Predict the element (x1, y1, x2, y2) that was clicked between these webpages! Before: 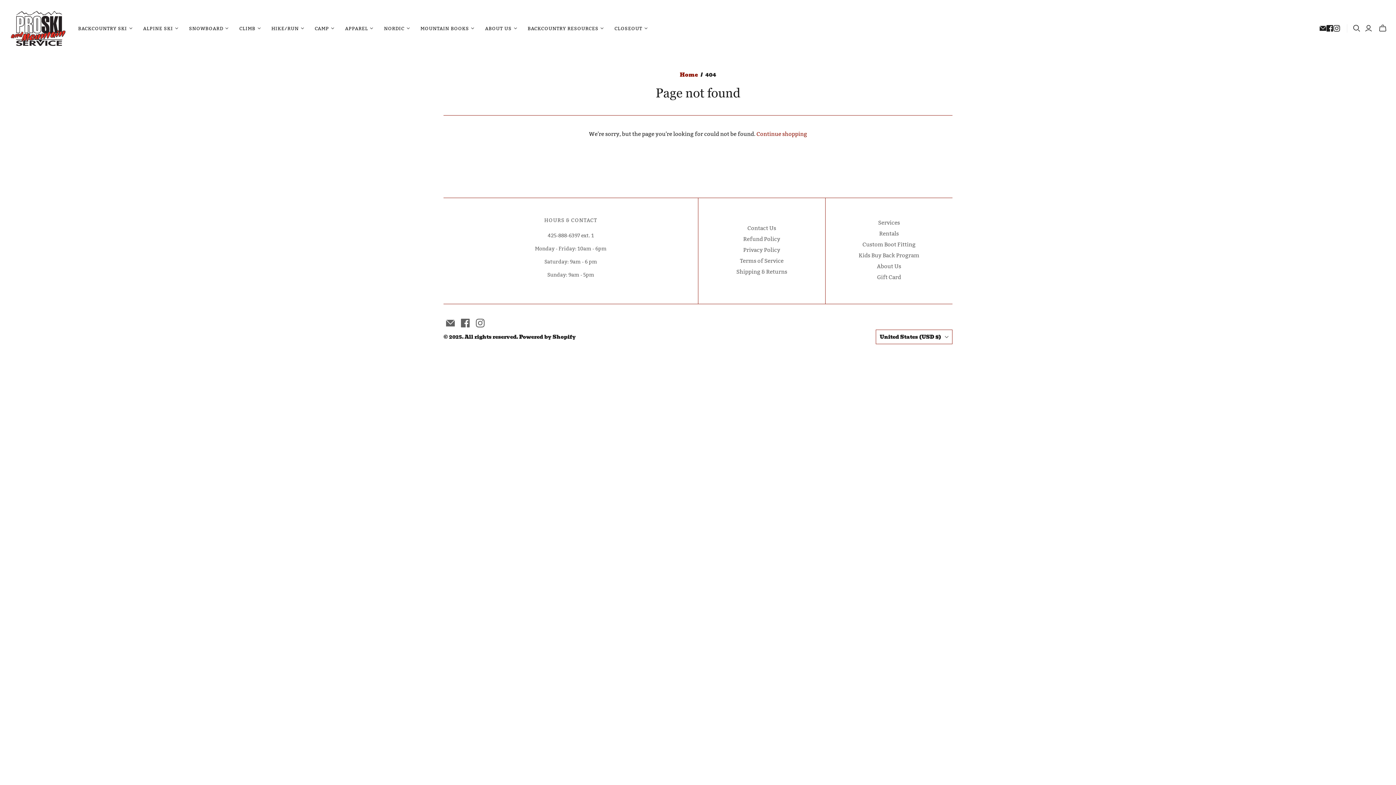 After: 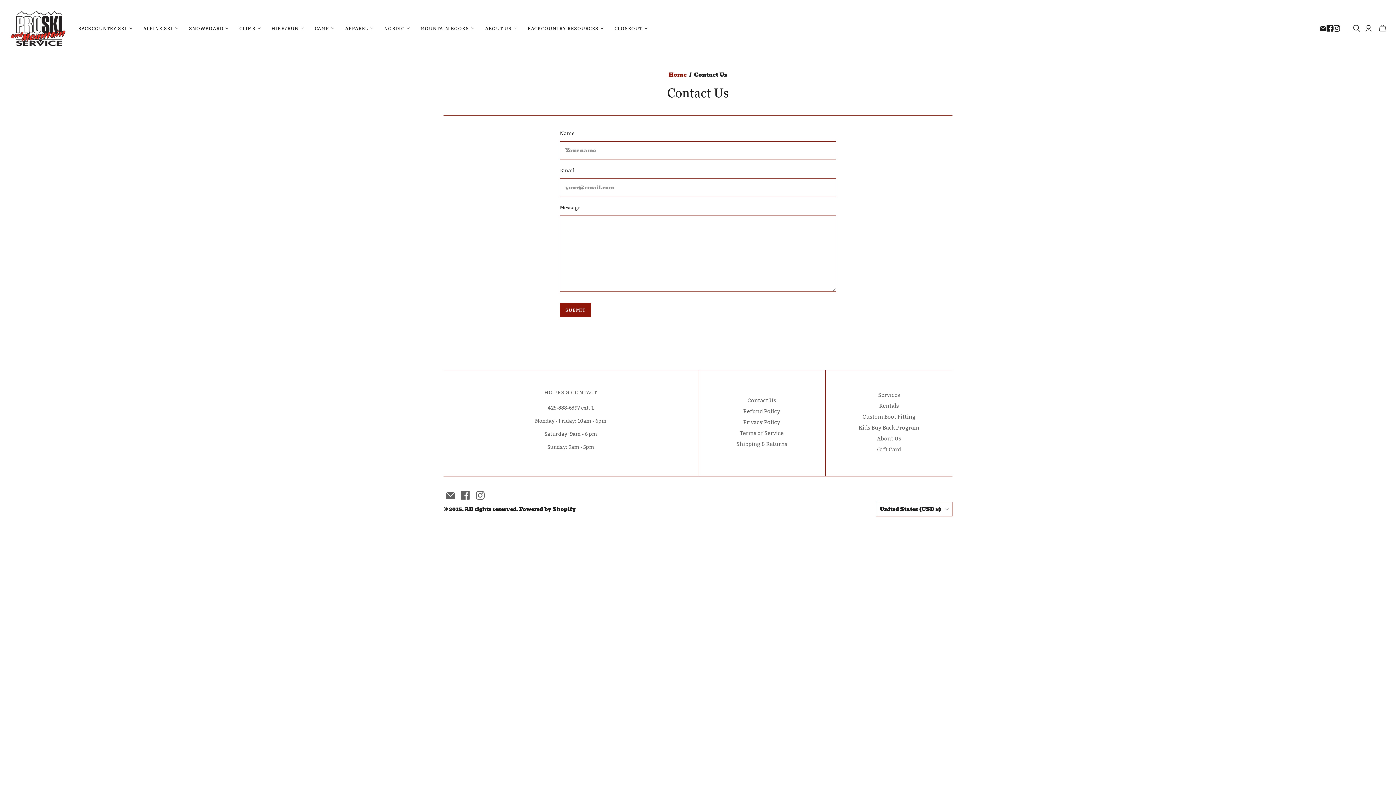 Action: label: Contact Us bbox: (747, 224, 776, 231)